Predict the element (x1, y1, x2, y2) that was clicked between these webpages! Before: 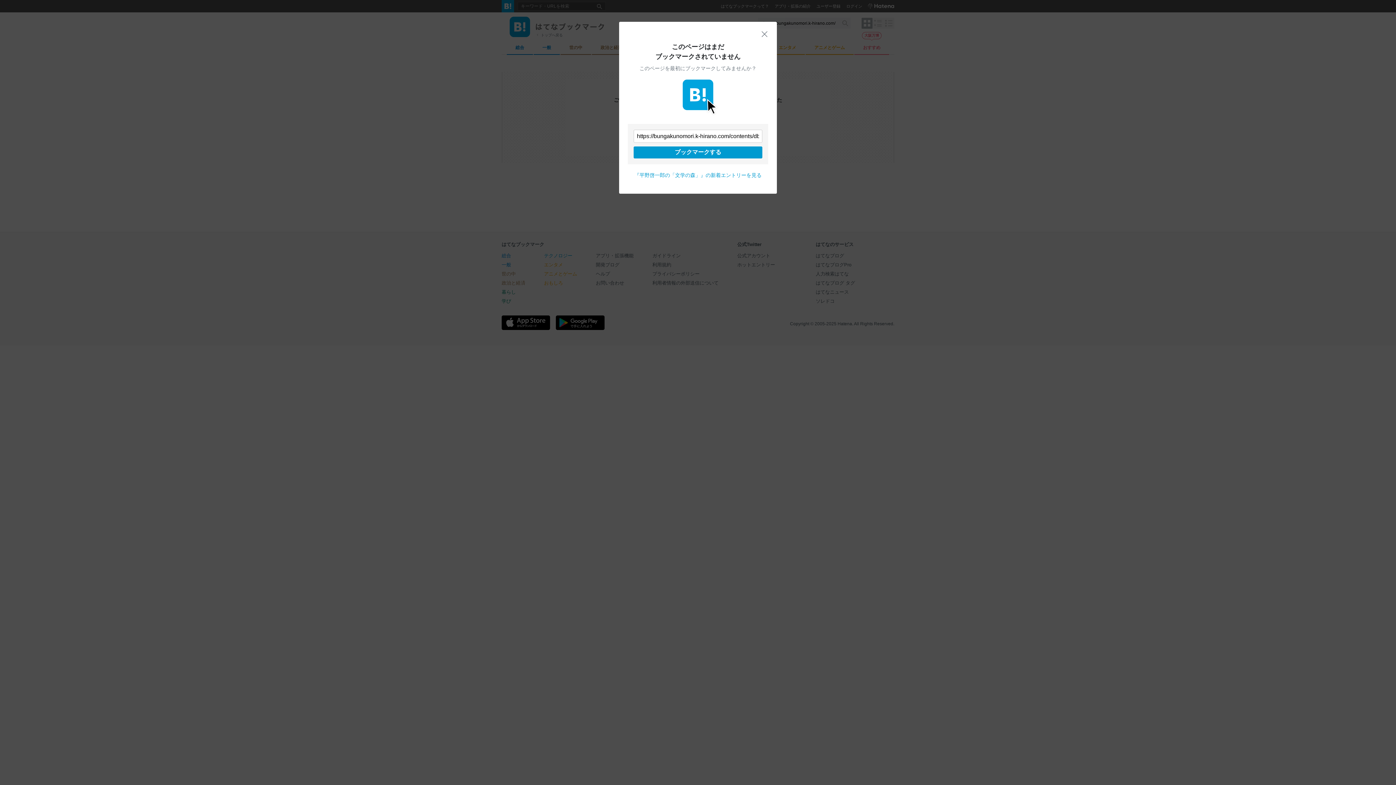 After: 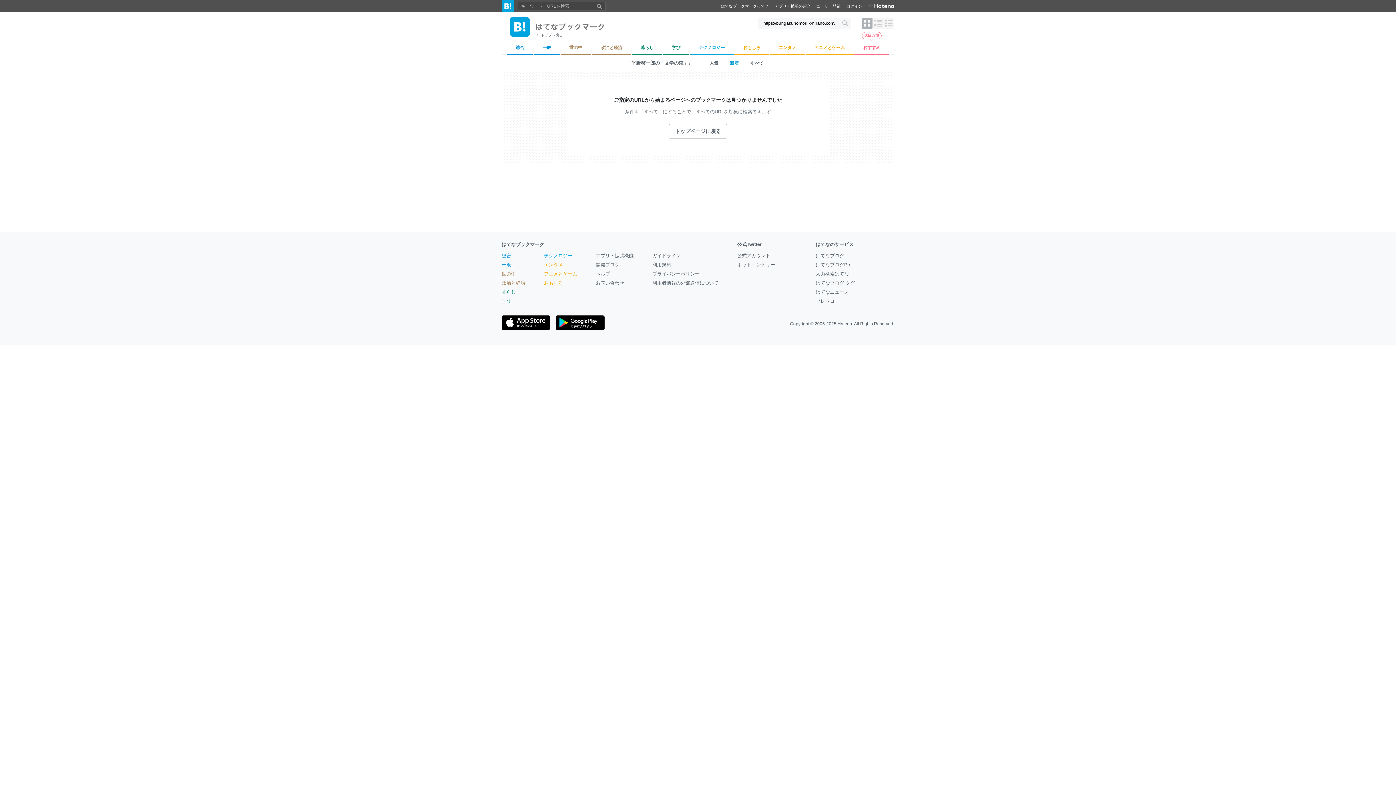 Action: label: 『平野啓一郎の「文学の森」』の新着エントリーを見る bbox: (634, 172, 761, 178)